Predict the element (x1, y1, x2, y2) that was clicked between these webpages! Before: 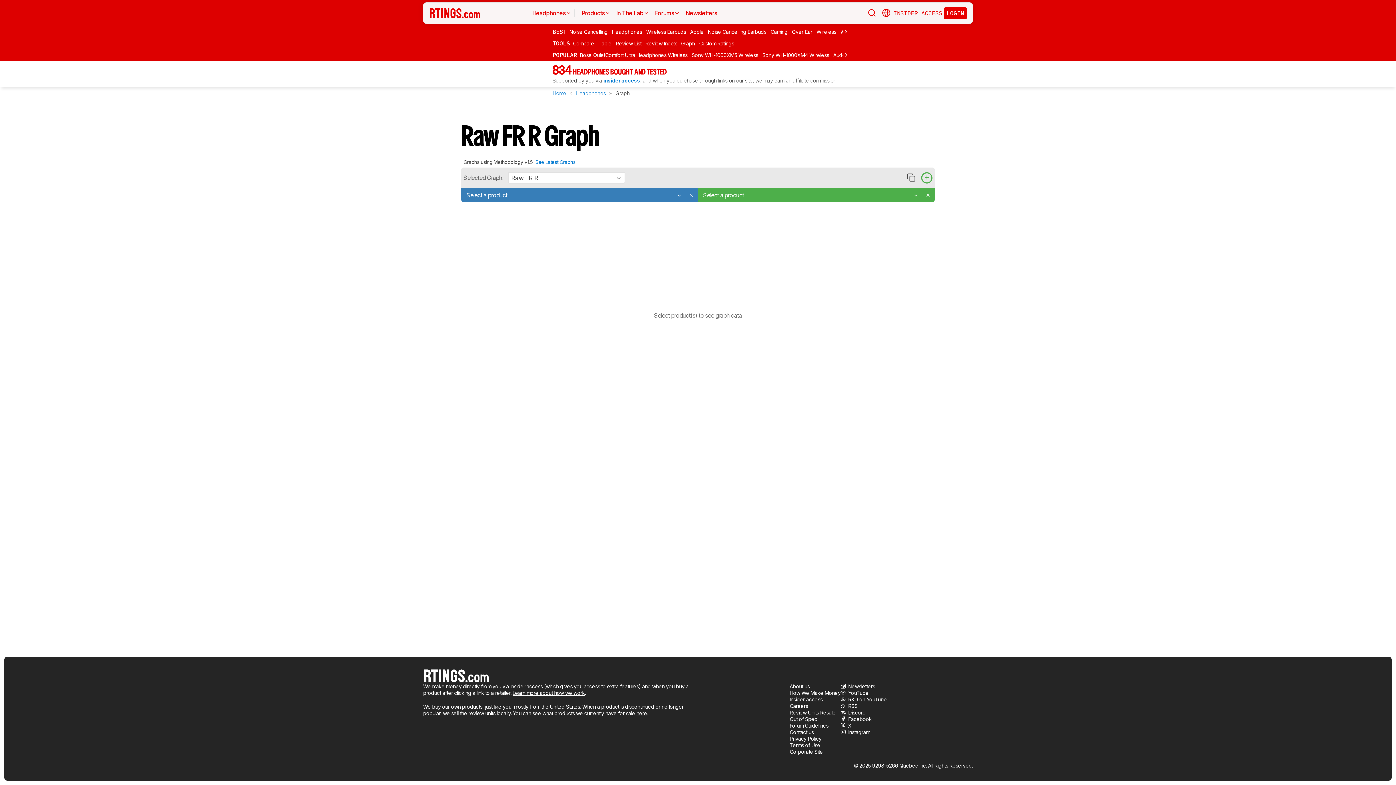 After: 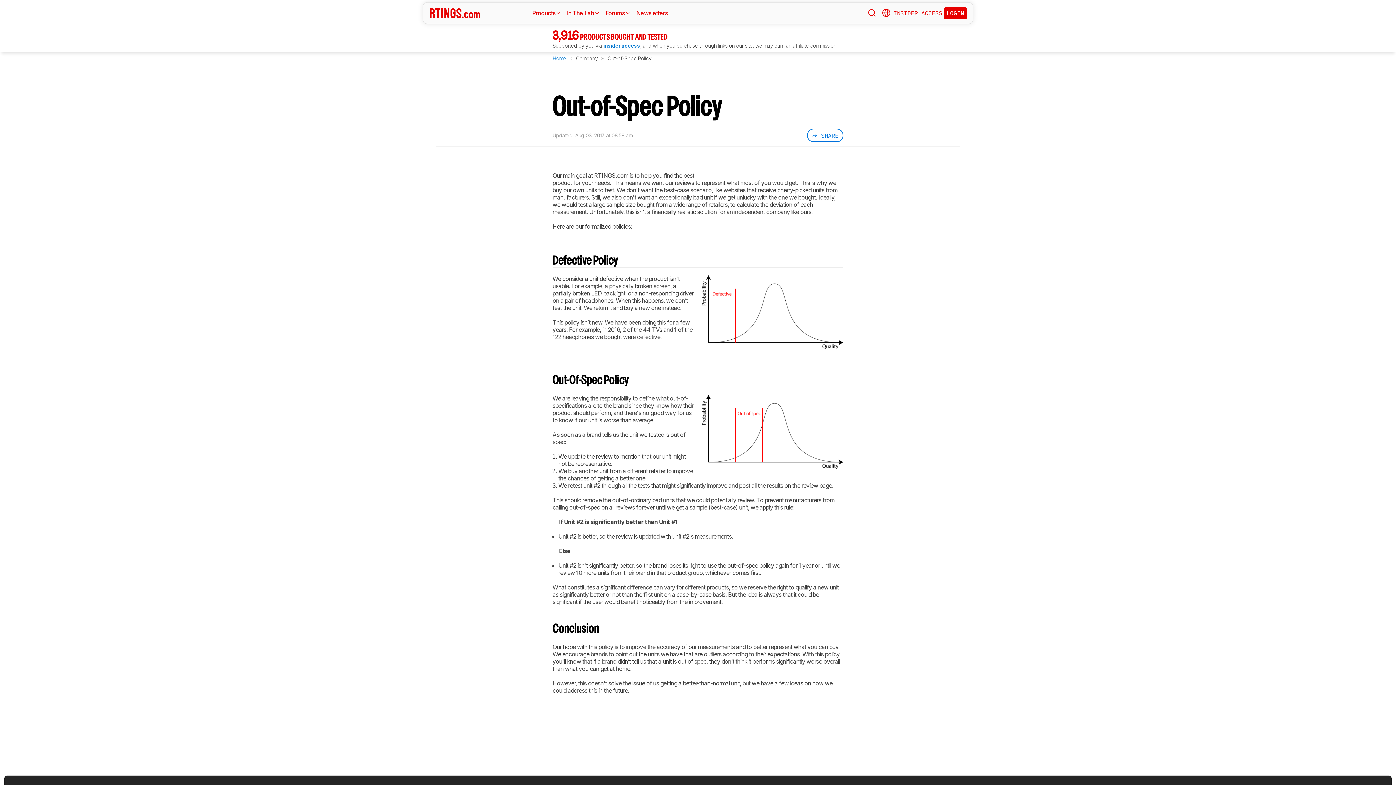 Action: bbox: (789, 716, 817, 722) label: Out of Spec